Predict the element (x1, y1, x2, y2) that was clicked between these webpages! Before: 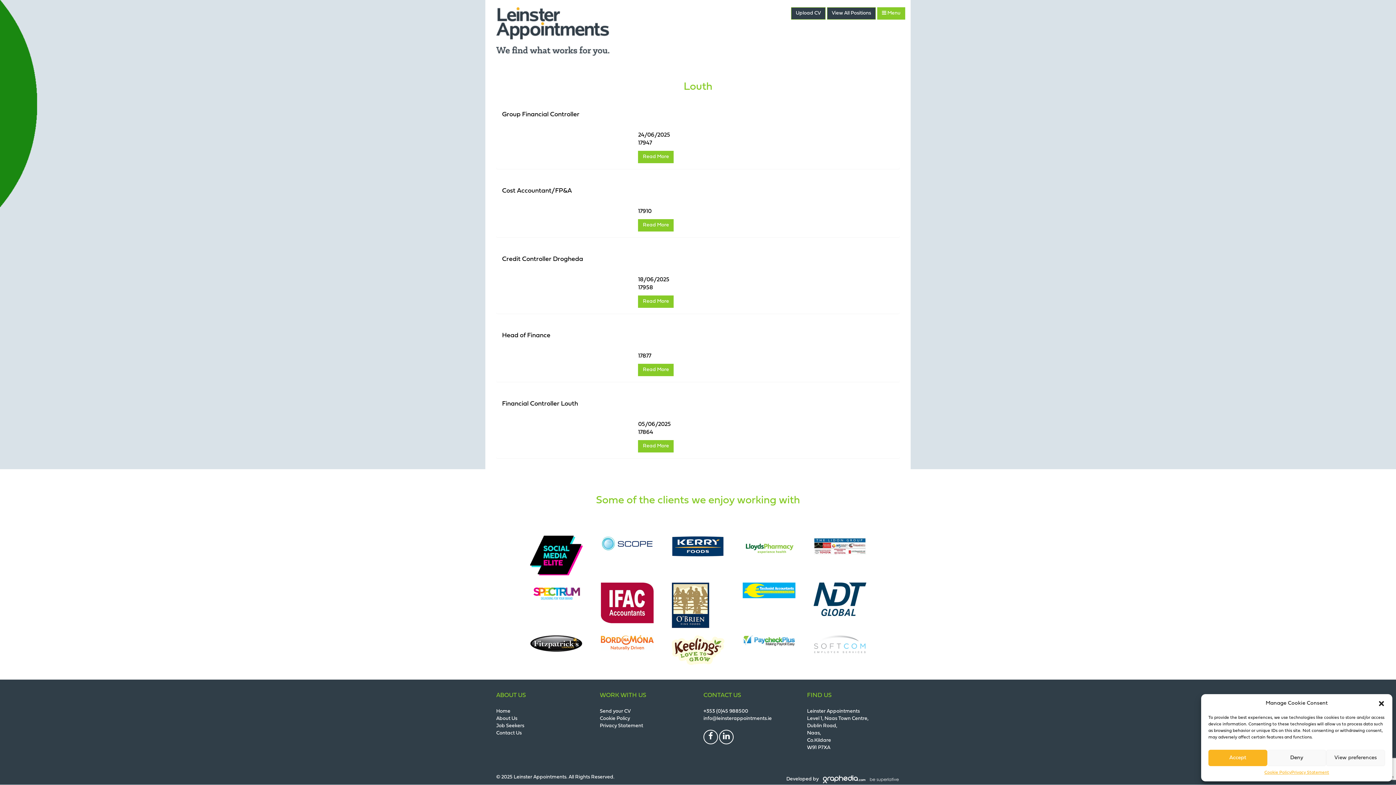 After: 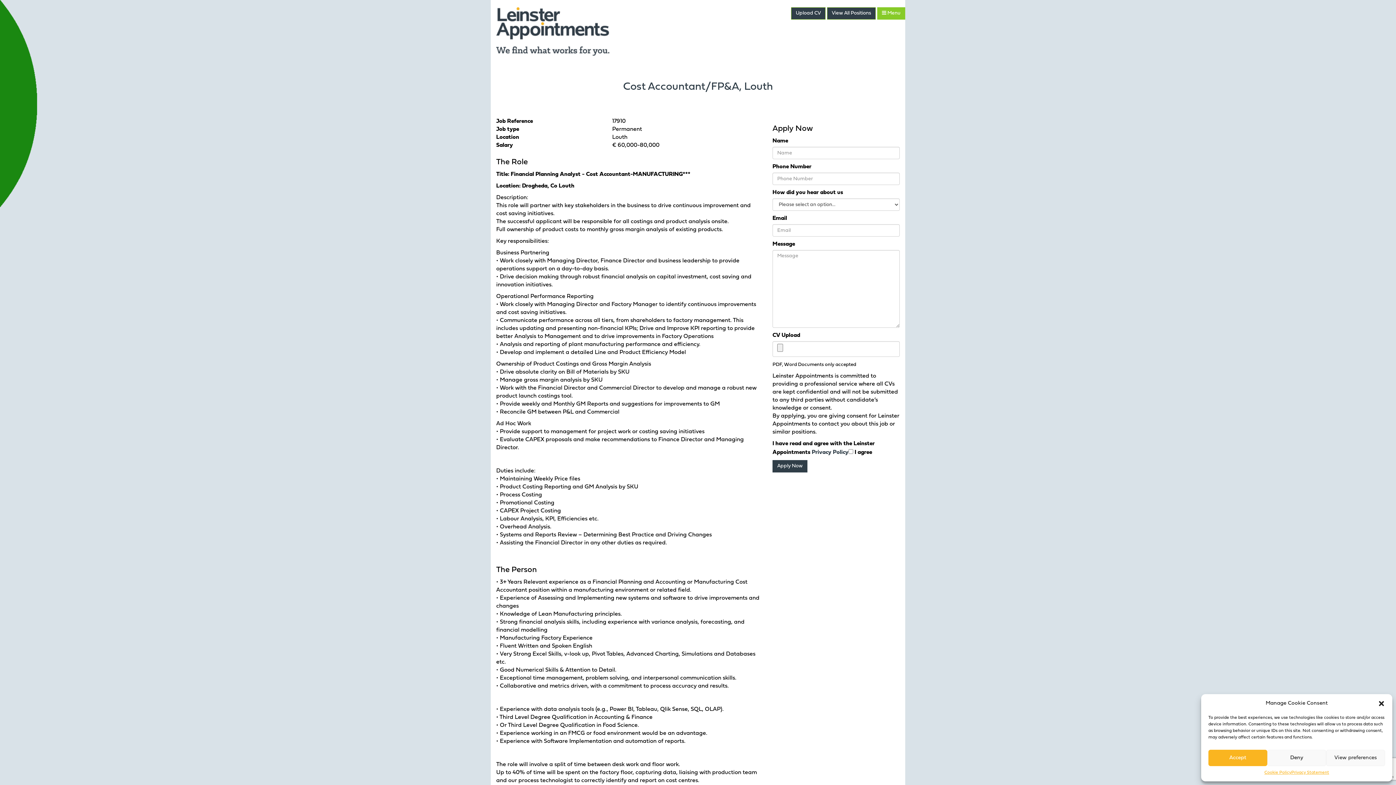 Action: bbox: (638, 219, 673, 231) label: Read More